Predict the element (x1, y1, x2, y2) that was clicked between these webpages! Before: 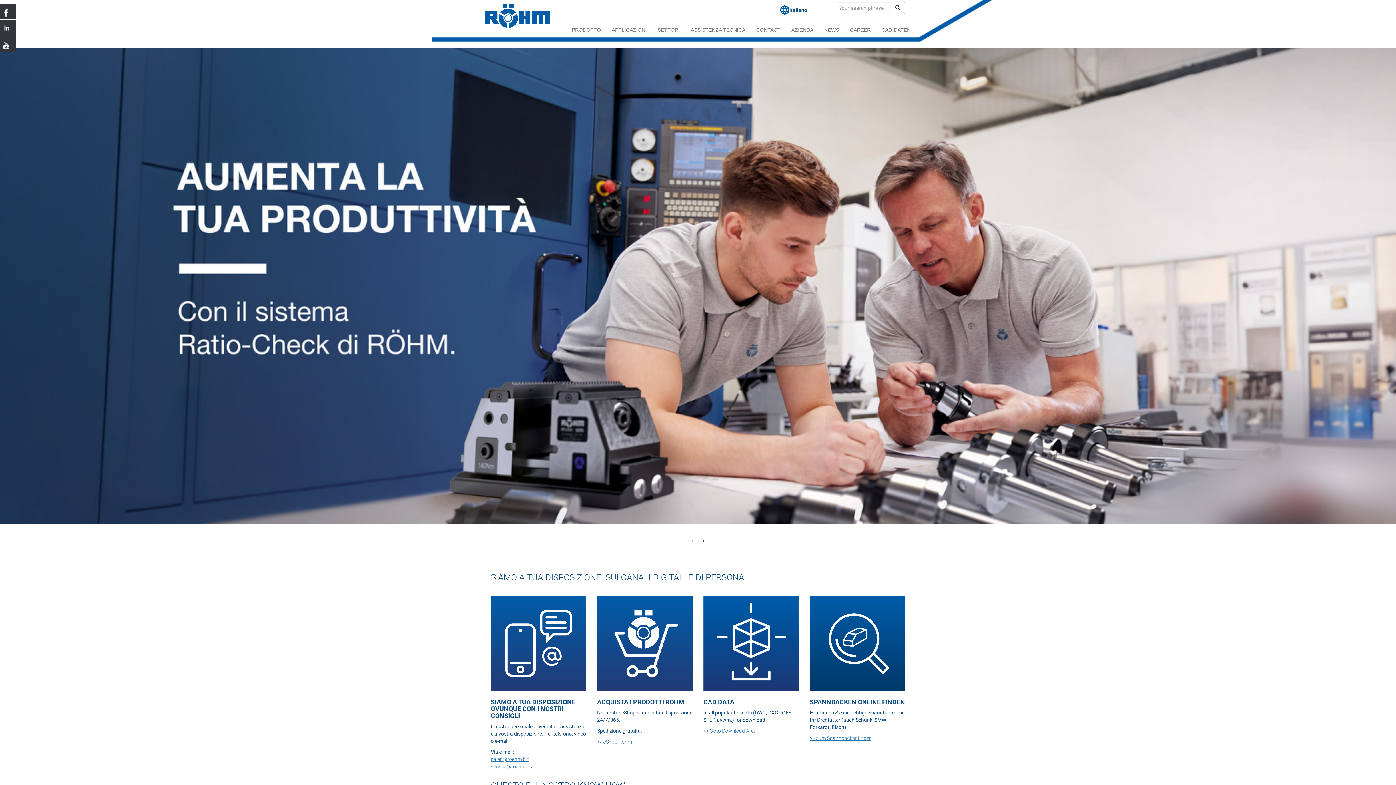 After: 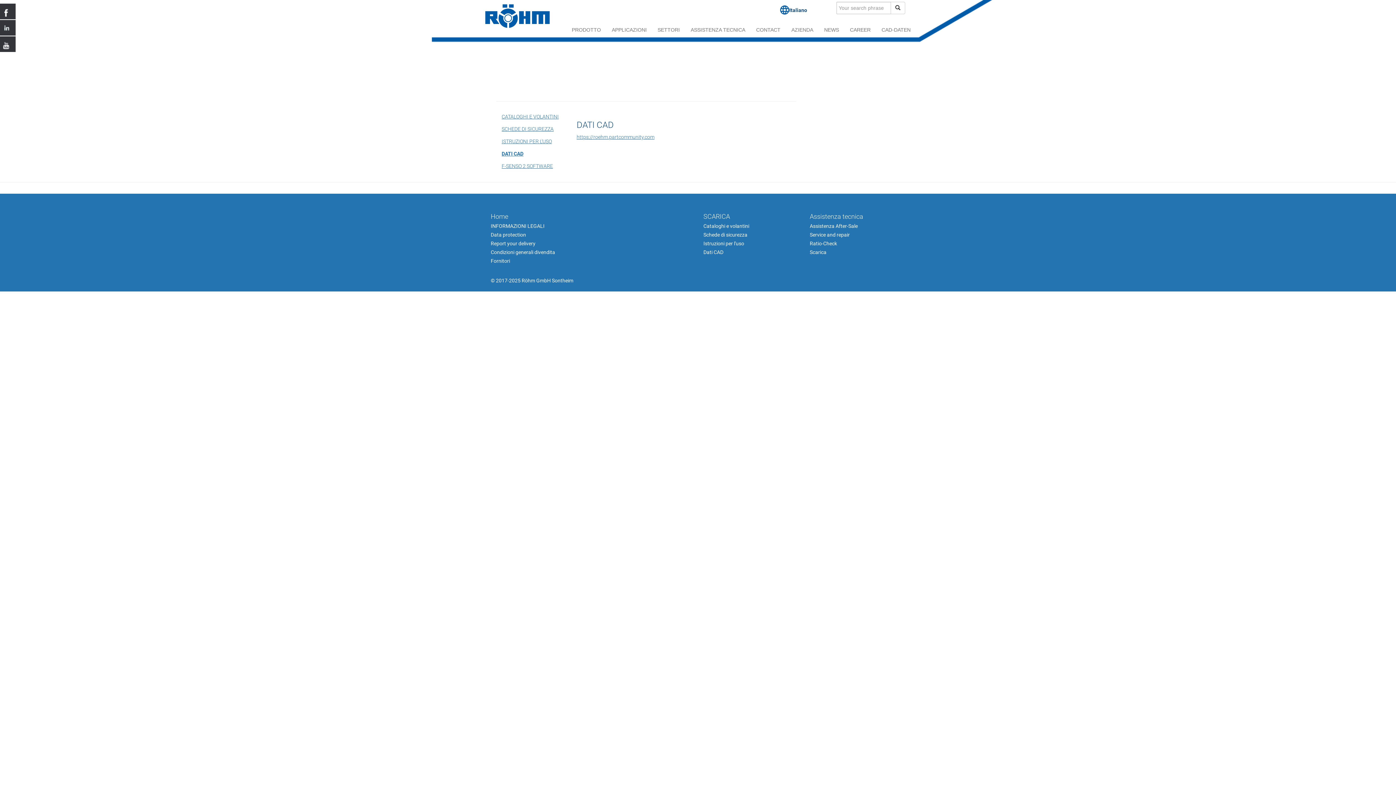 Action: bbox: (703, 728, 756, 734) label: >> Goto Download Area